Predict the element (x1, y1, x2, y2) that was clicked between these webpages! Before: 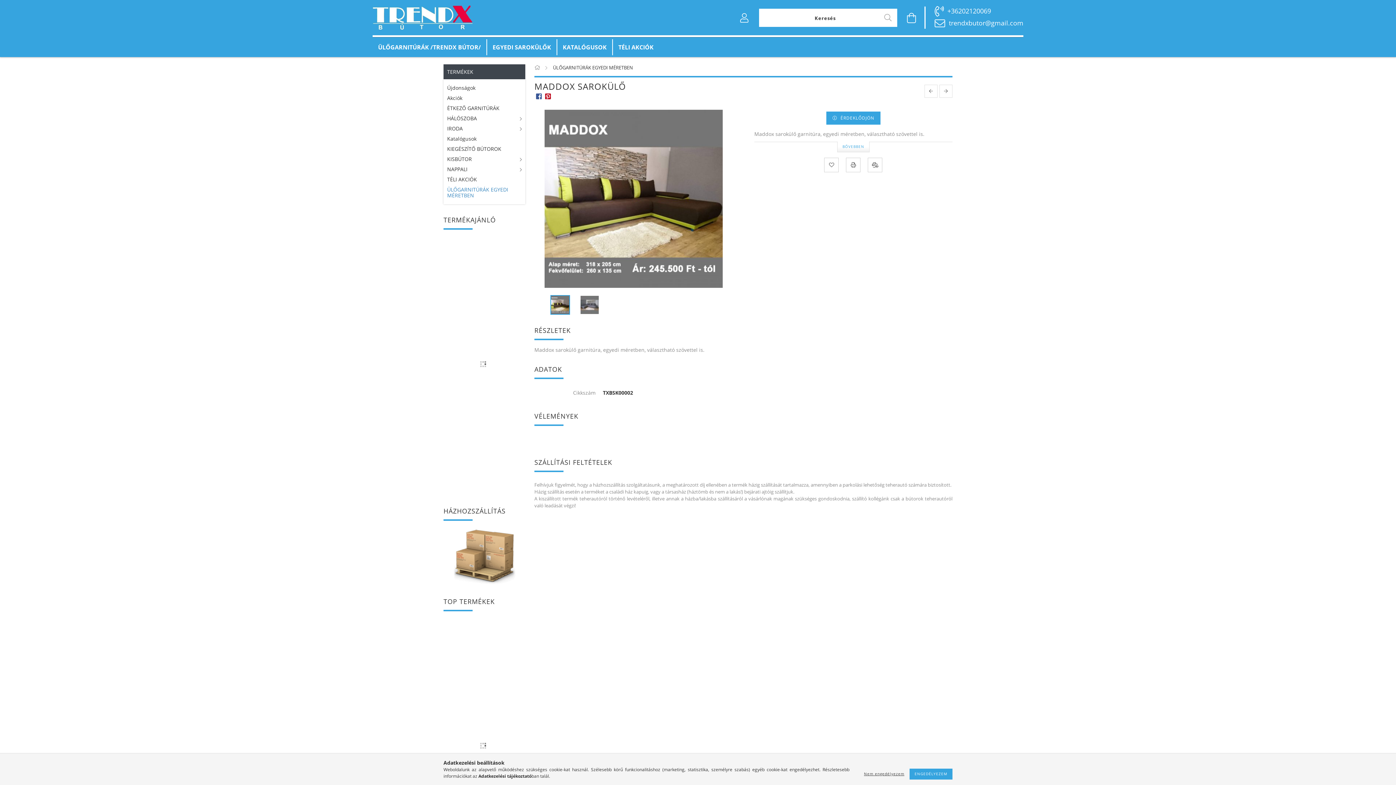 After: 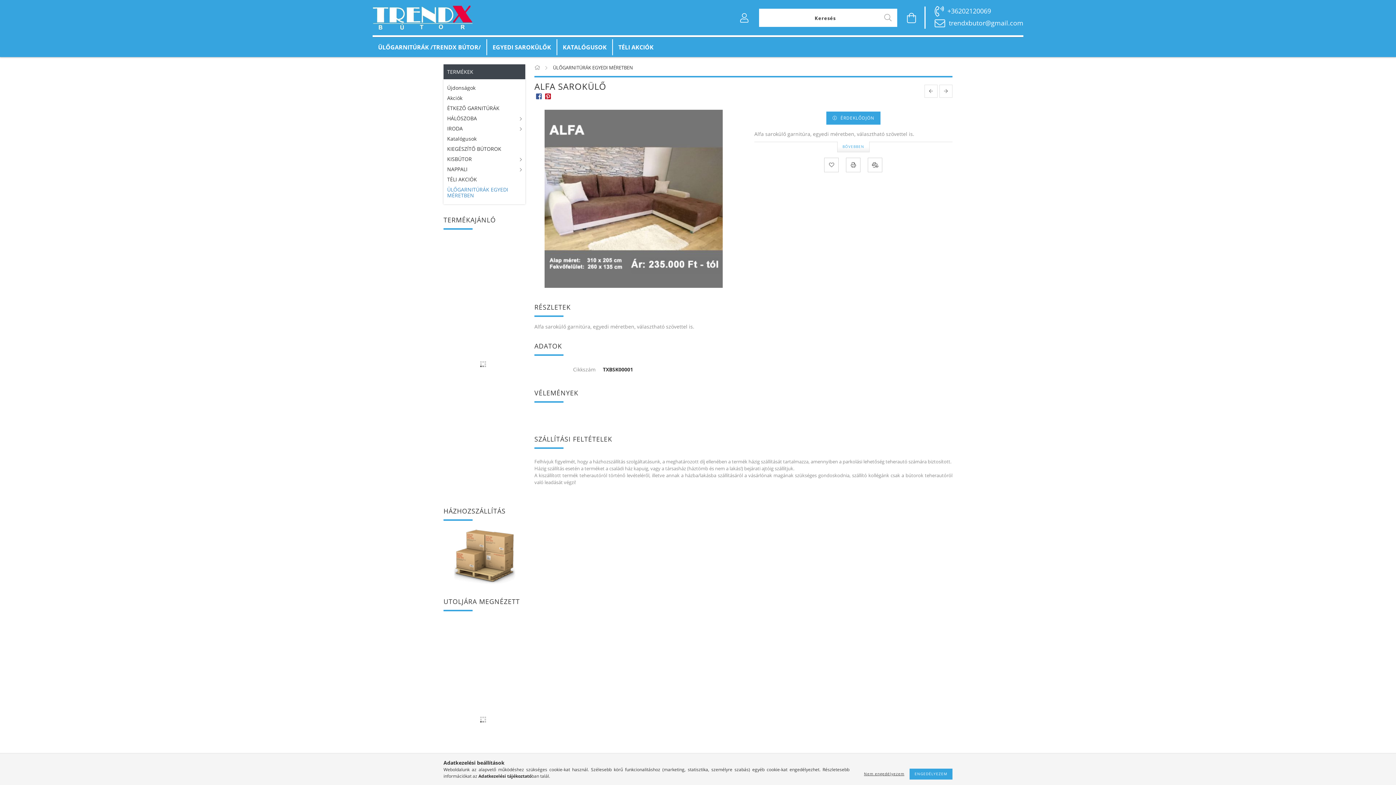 Action: bbox: (924, 84, 937, 97) label: prevoius product